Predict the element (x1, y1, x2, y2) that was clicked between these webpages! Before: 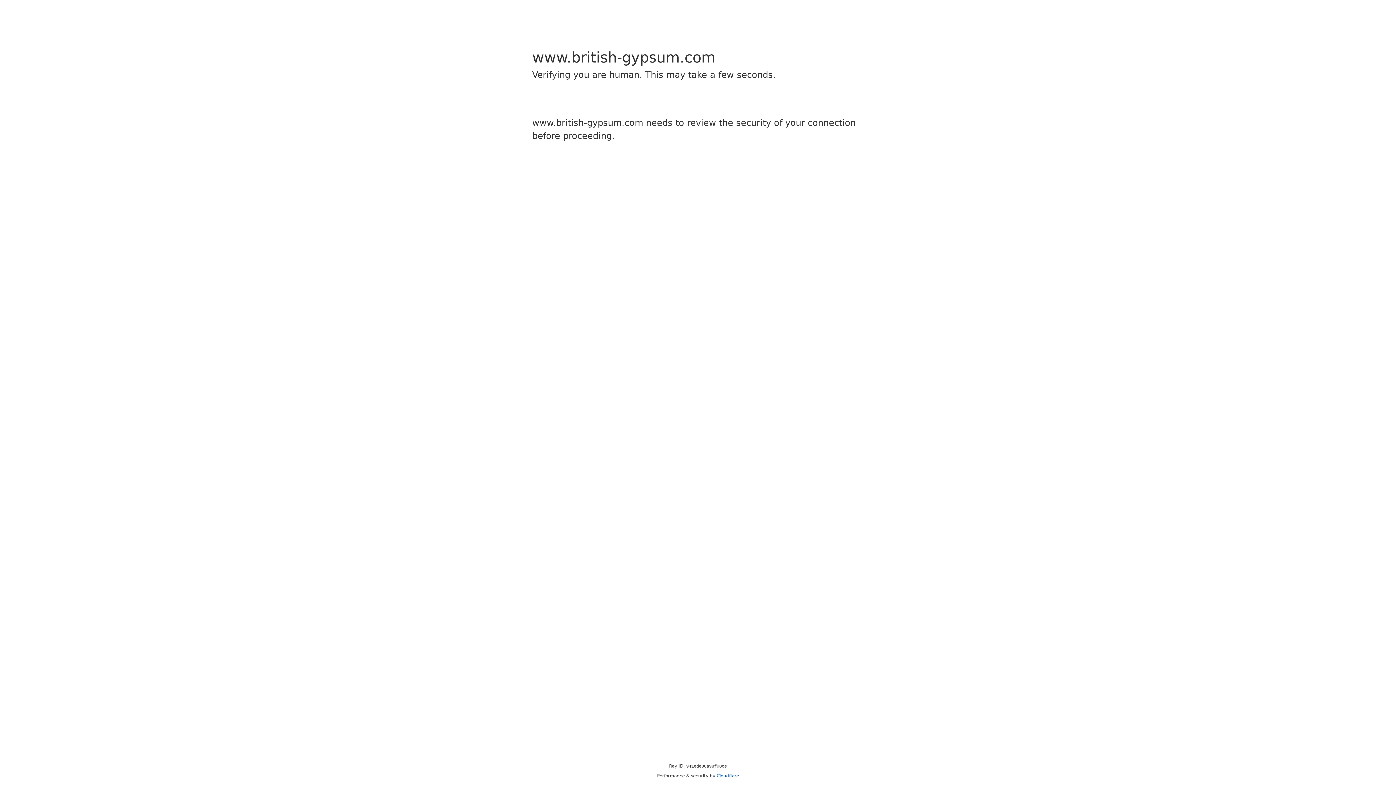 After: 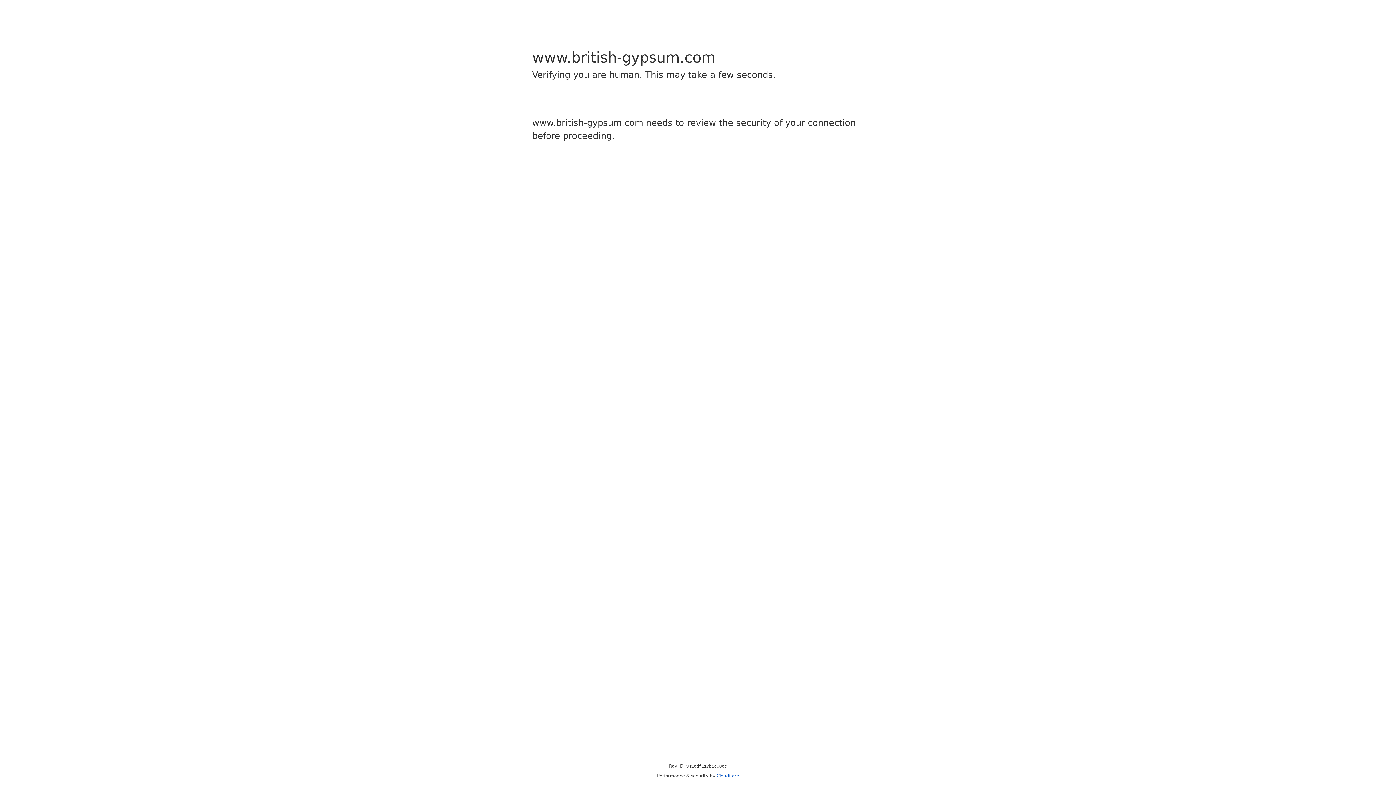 Action: label: Cloudflare bbox: (716, 773, 739, 778)